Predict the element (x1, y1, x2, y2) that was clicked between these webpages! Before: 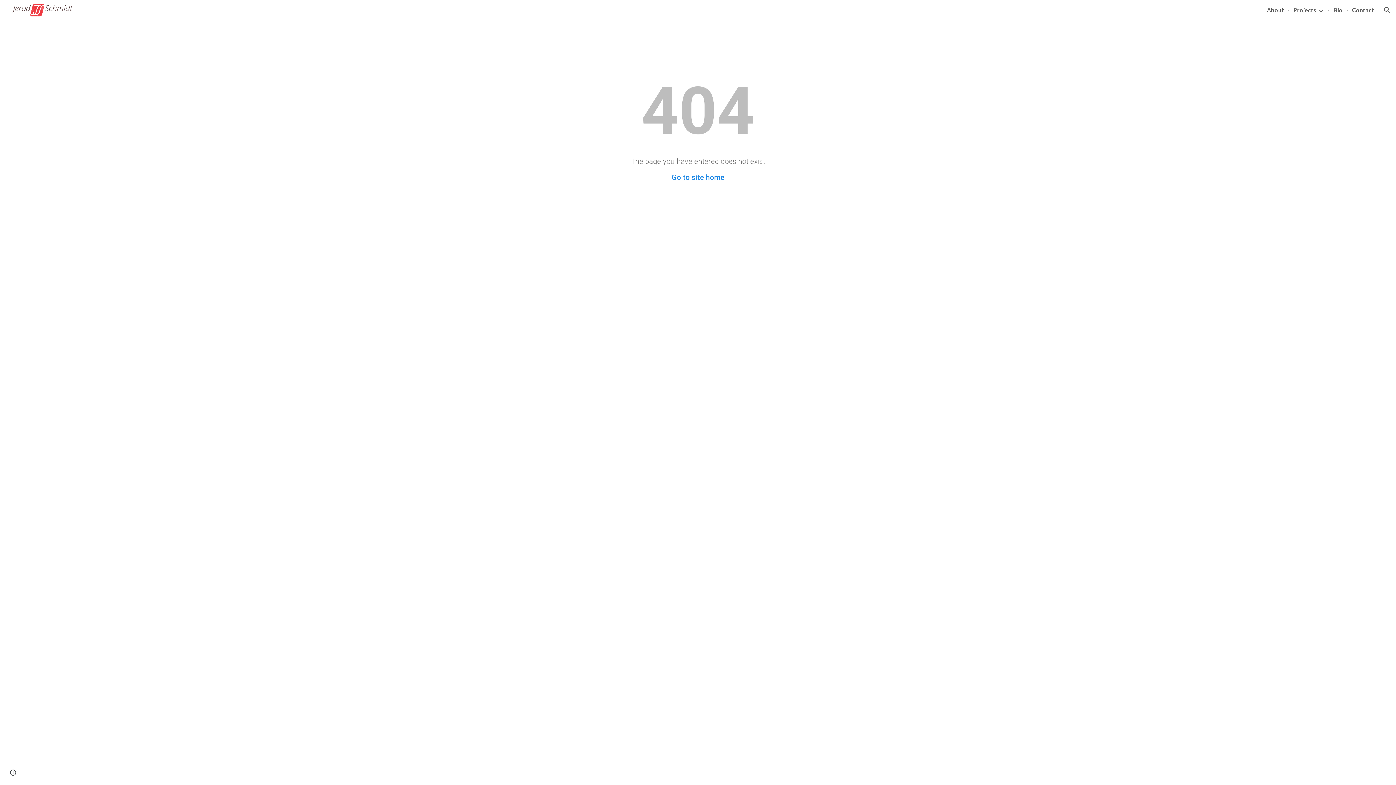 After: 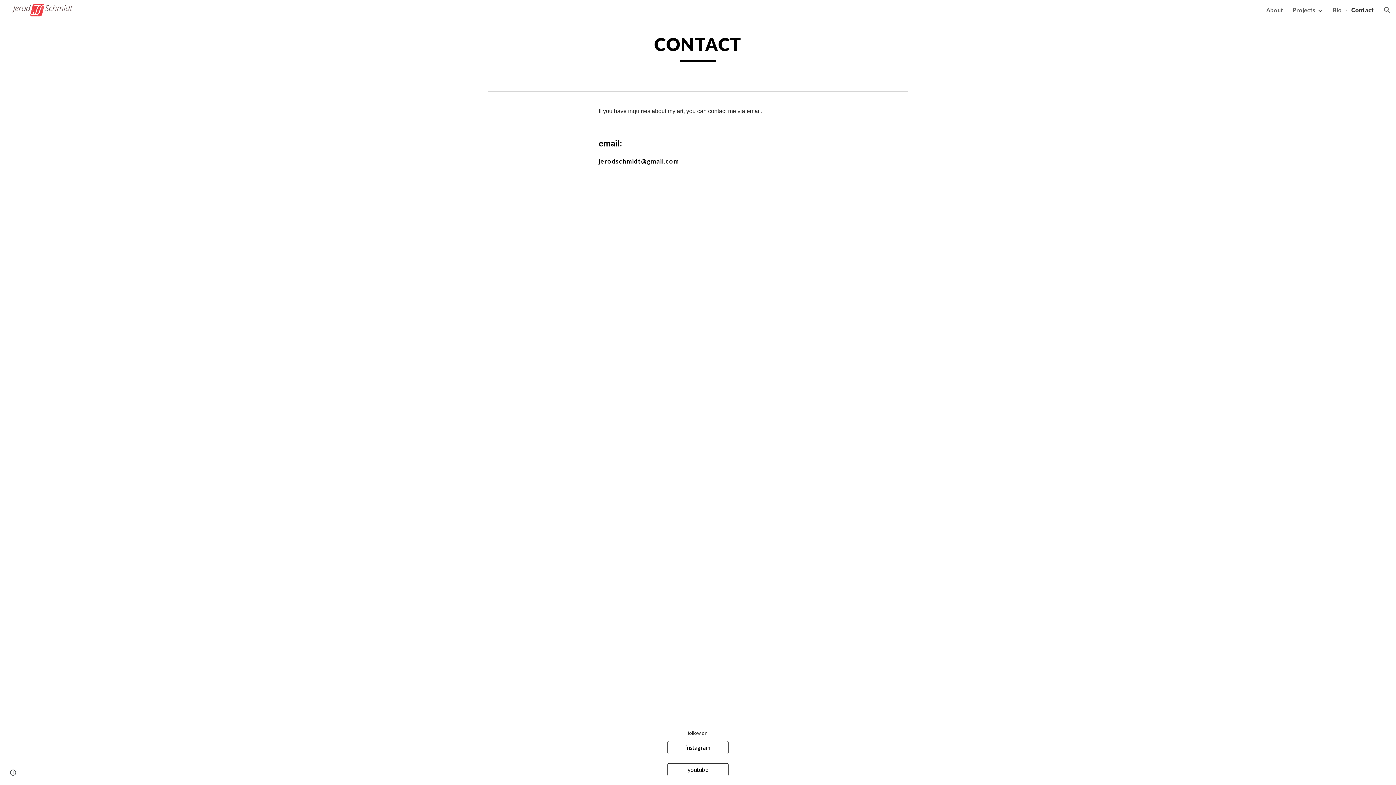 Action: label: Contact bbox: (1352, 6, 1374, 13)